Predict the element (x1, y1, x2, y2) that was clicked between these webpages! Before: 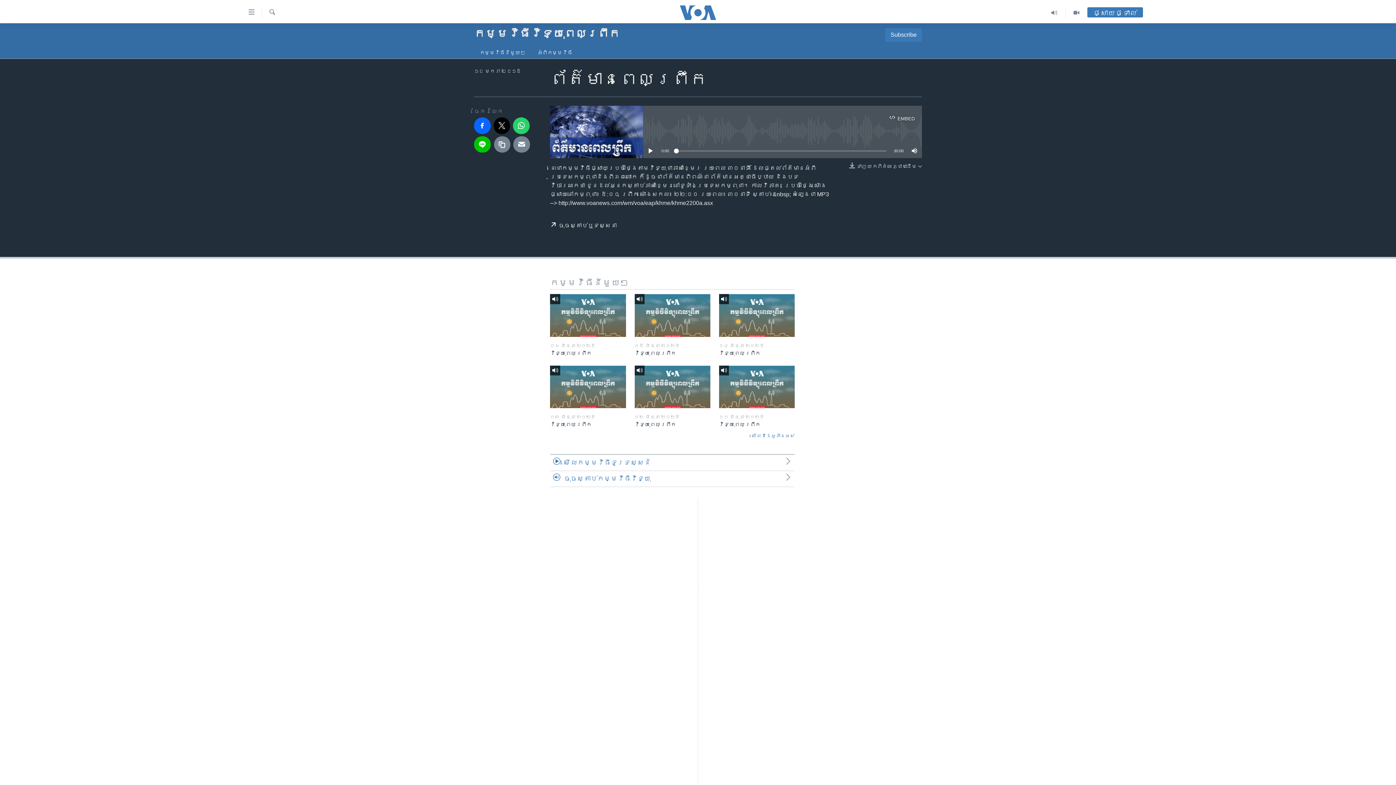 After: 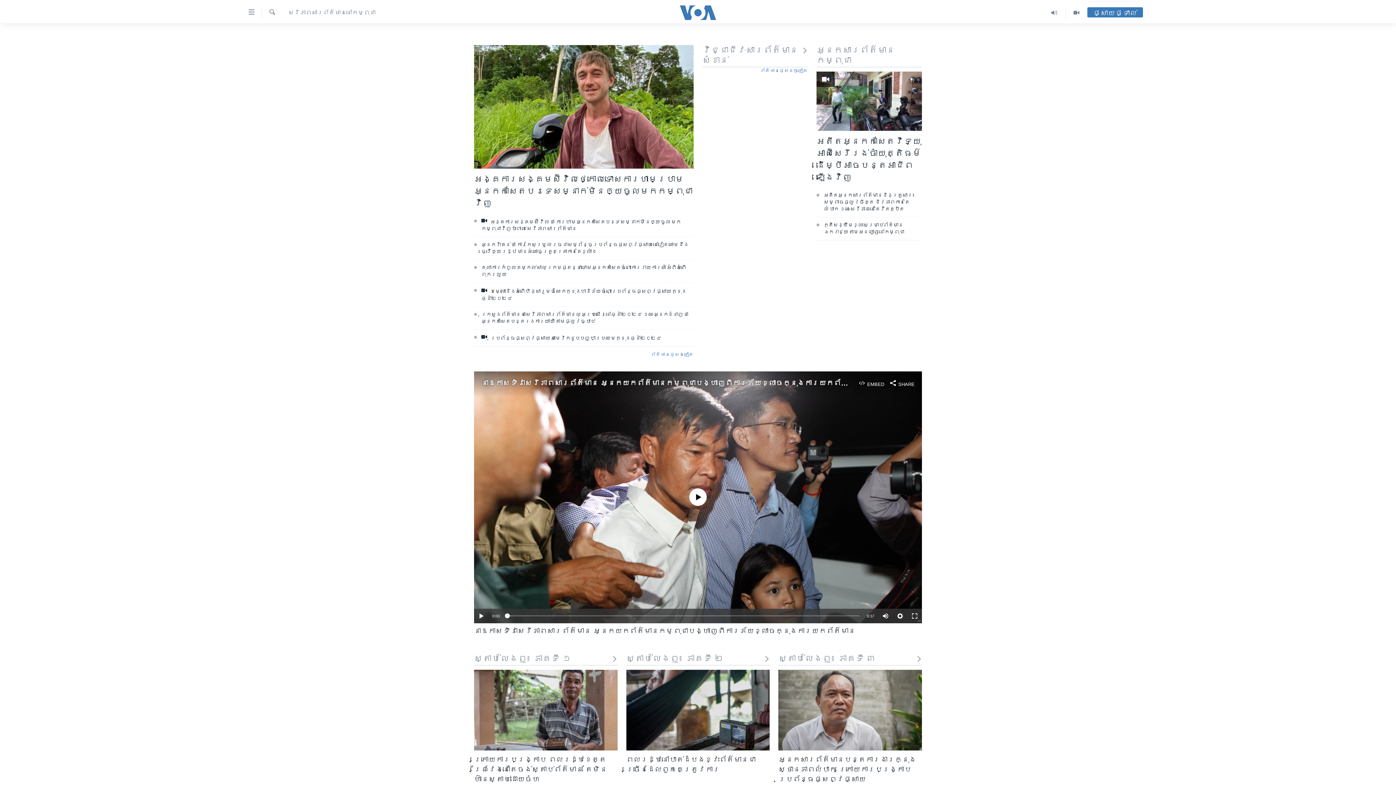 Action: bbox: (698, 624, 698, 632) label: សេរីភាពសារព័ត៌មាន